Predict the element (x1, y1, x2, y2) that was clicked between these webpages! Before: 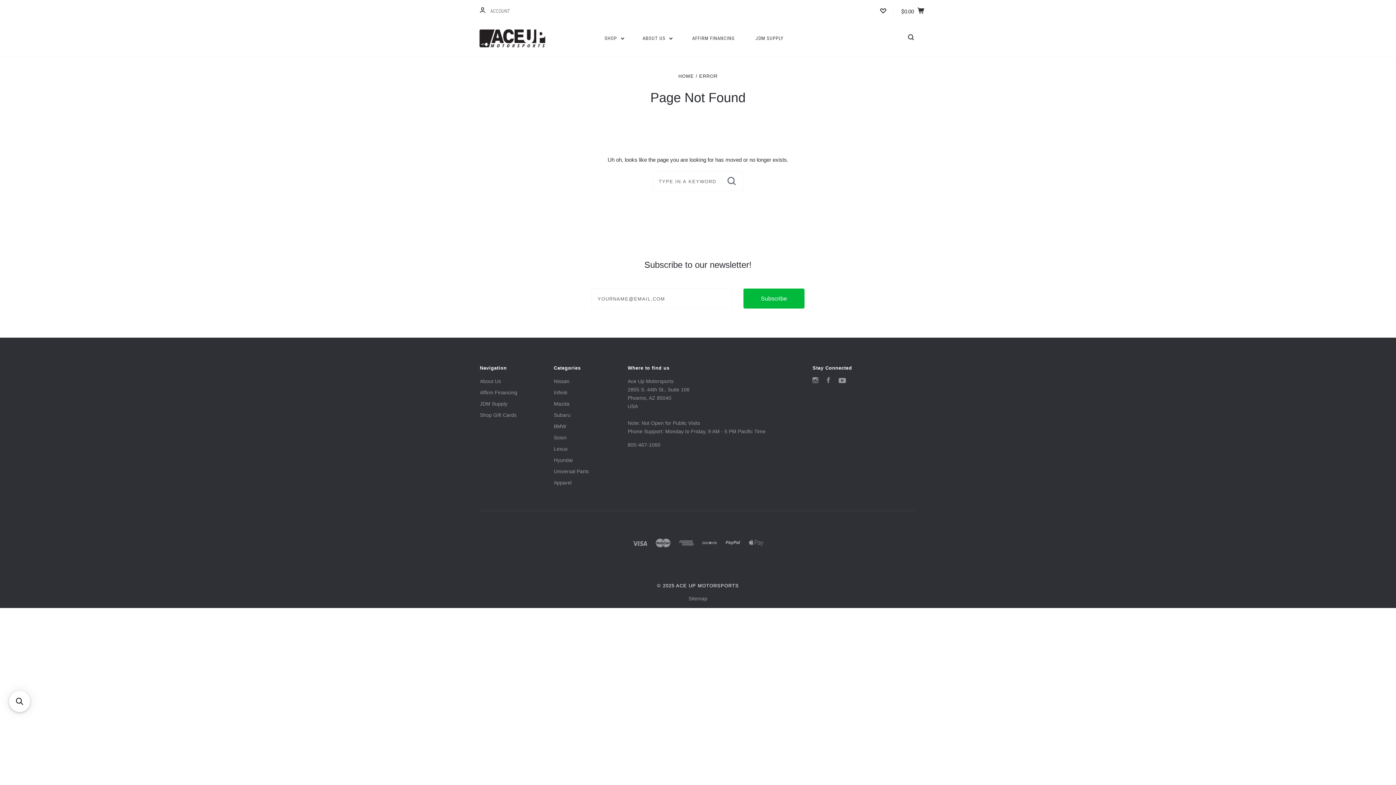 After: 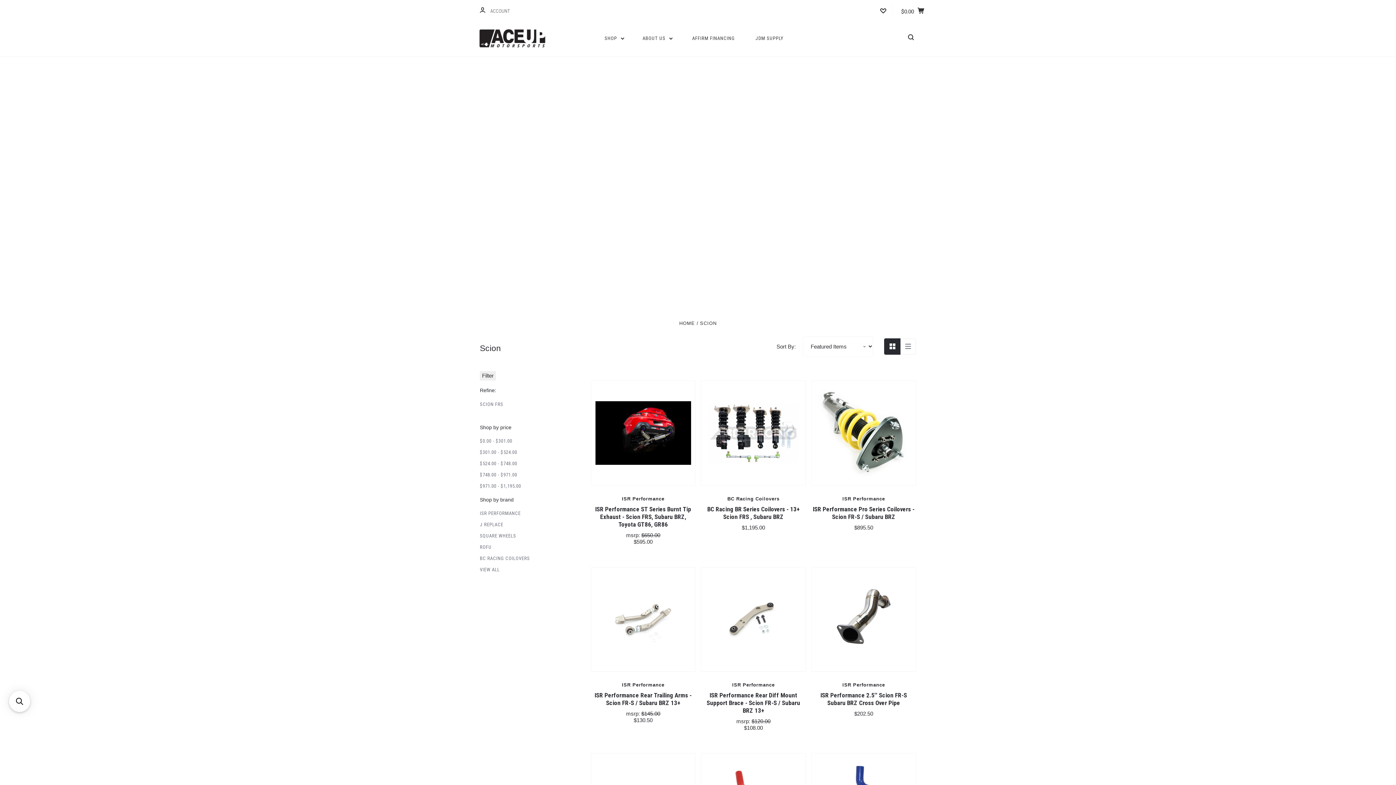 Action: label: Scion bbox: (553, 434, 566, 440)